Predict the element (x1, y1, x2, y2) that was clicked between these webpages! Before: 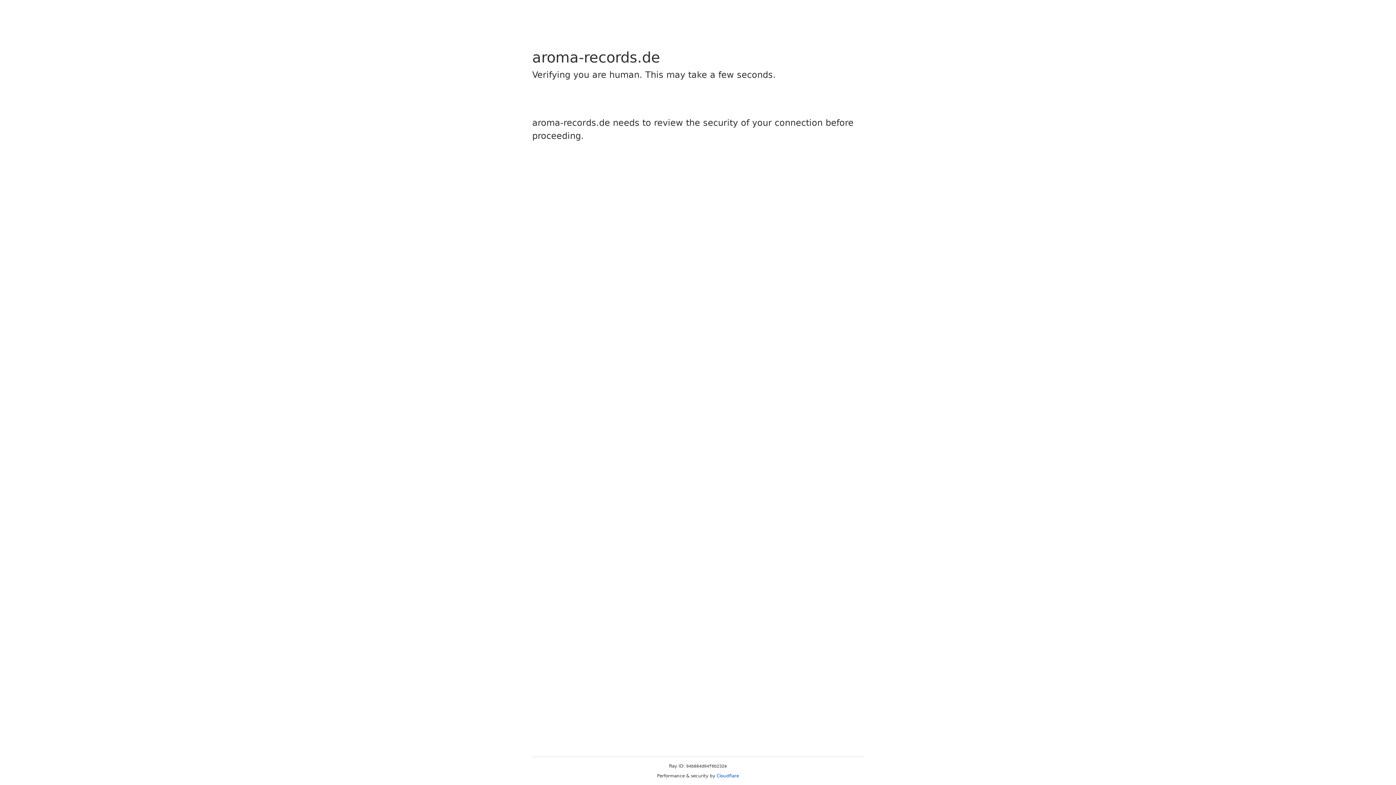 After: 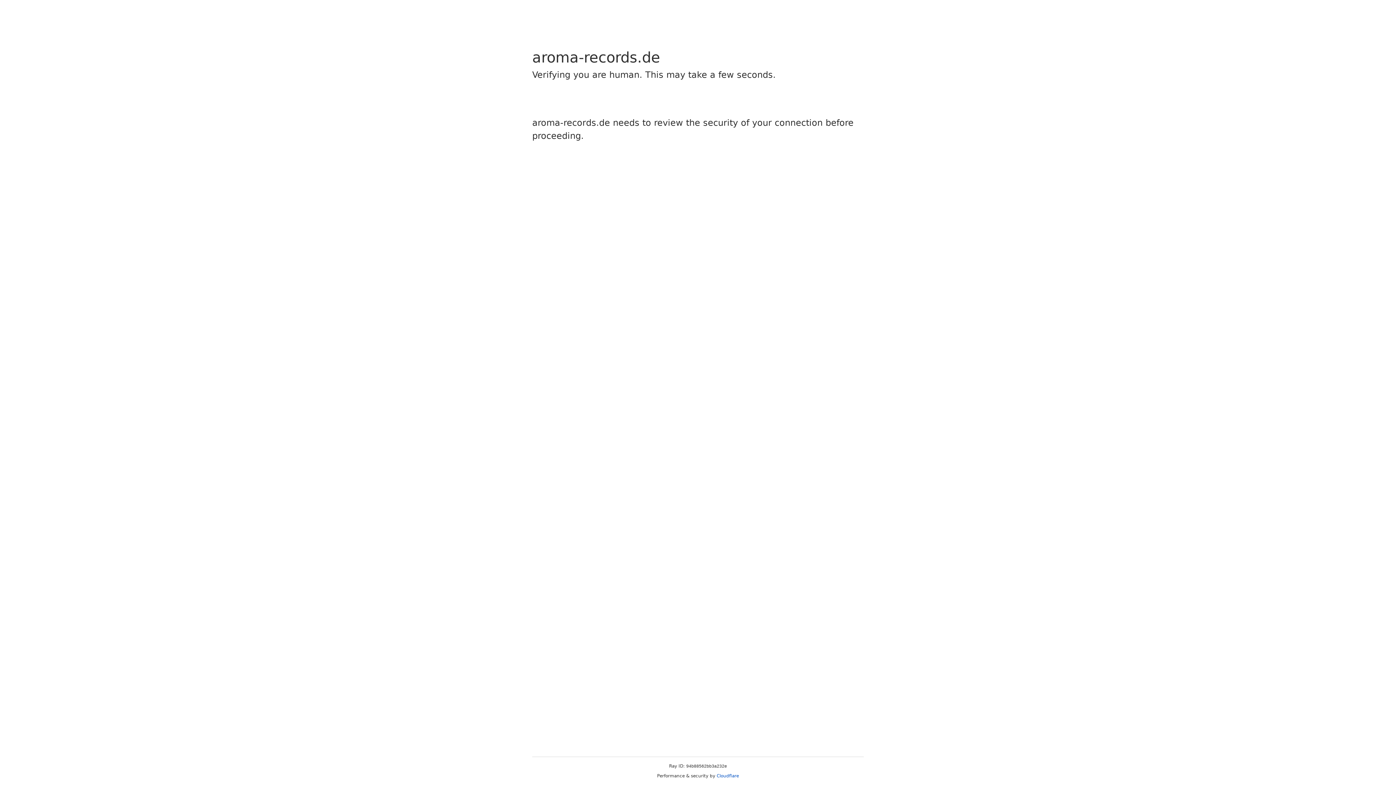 Action: label: Cloudflare bbox: (716, 773, 739, 778)